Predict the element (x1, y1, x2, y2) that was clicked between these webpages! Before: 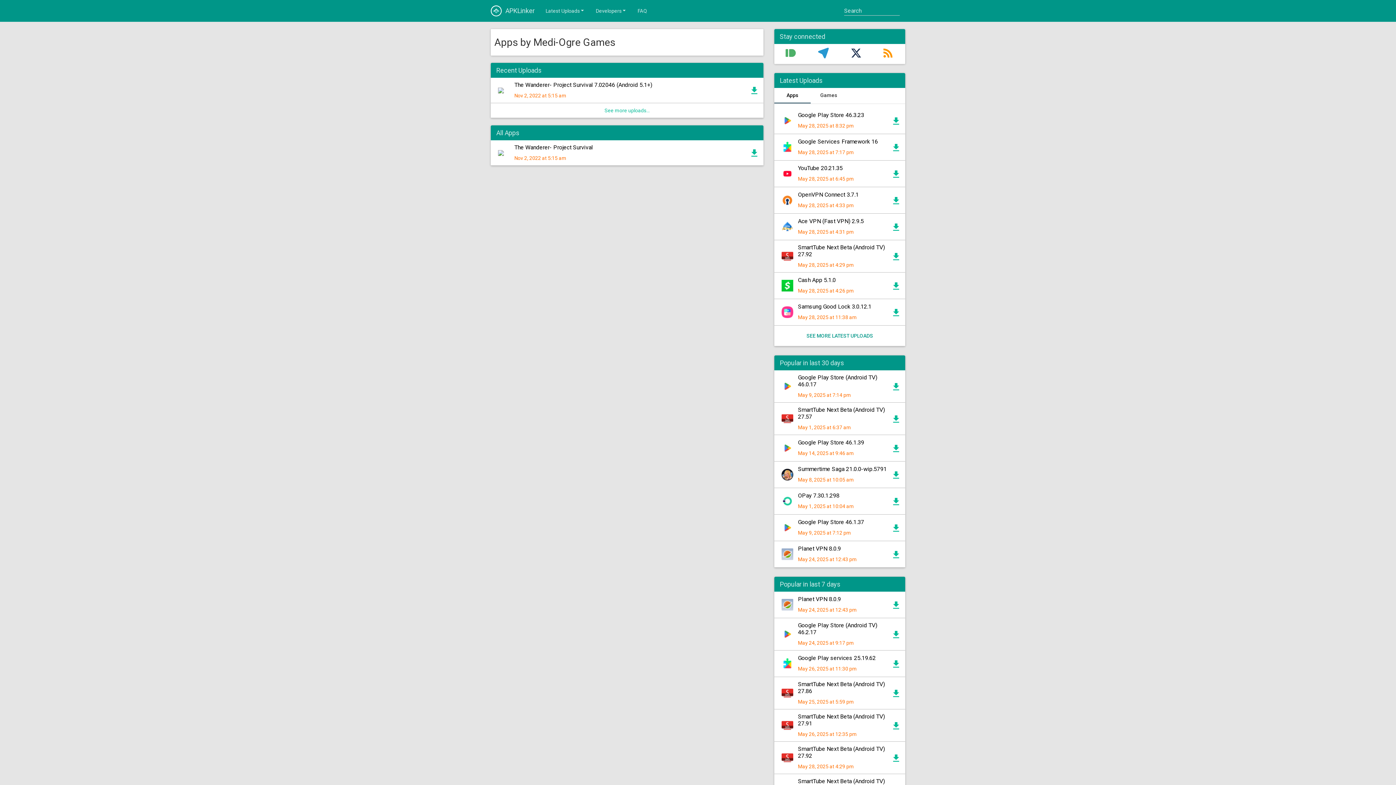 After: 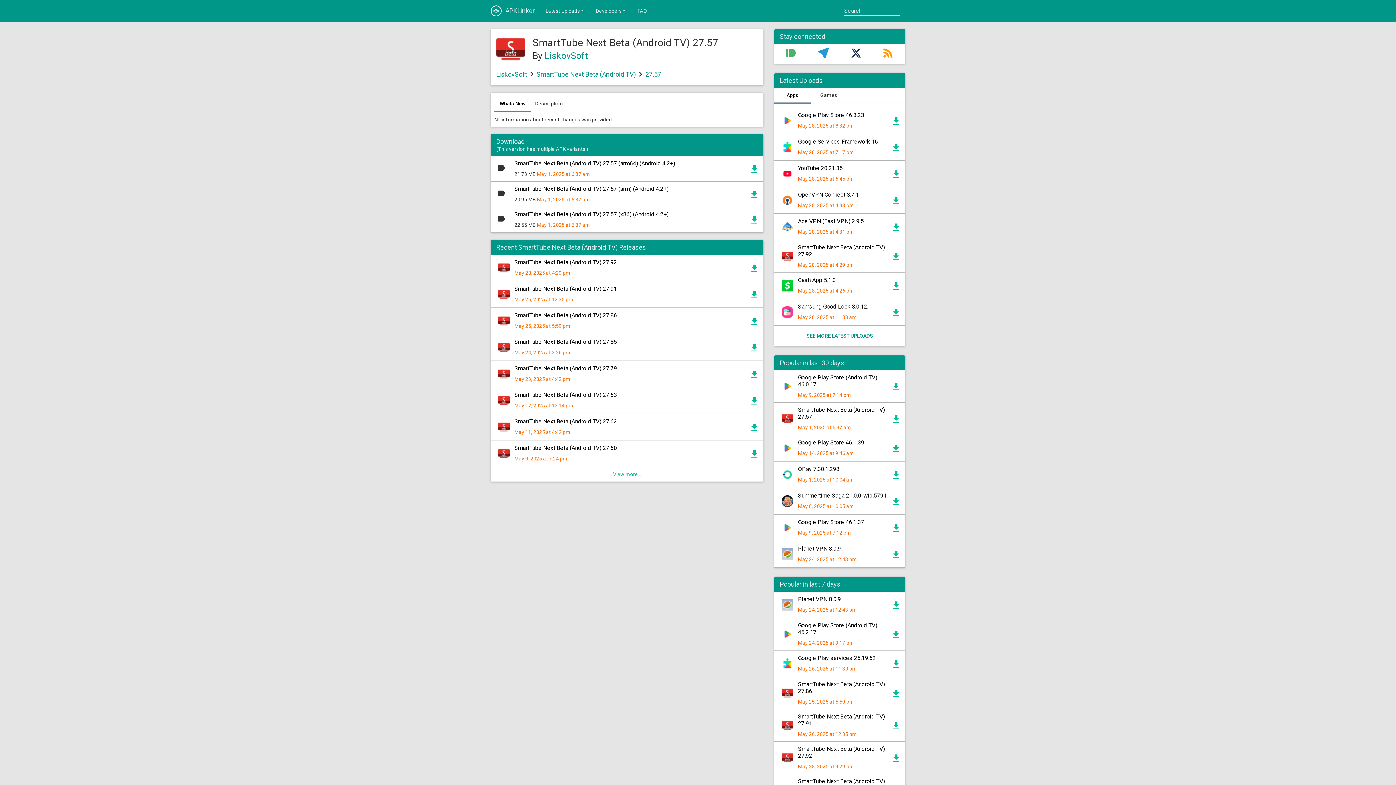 Action: bbox: (892, 418, 900, 424)